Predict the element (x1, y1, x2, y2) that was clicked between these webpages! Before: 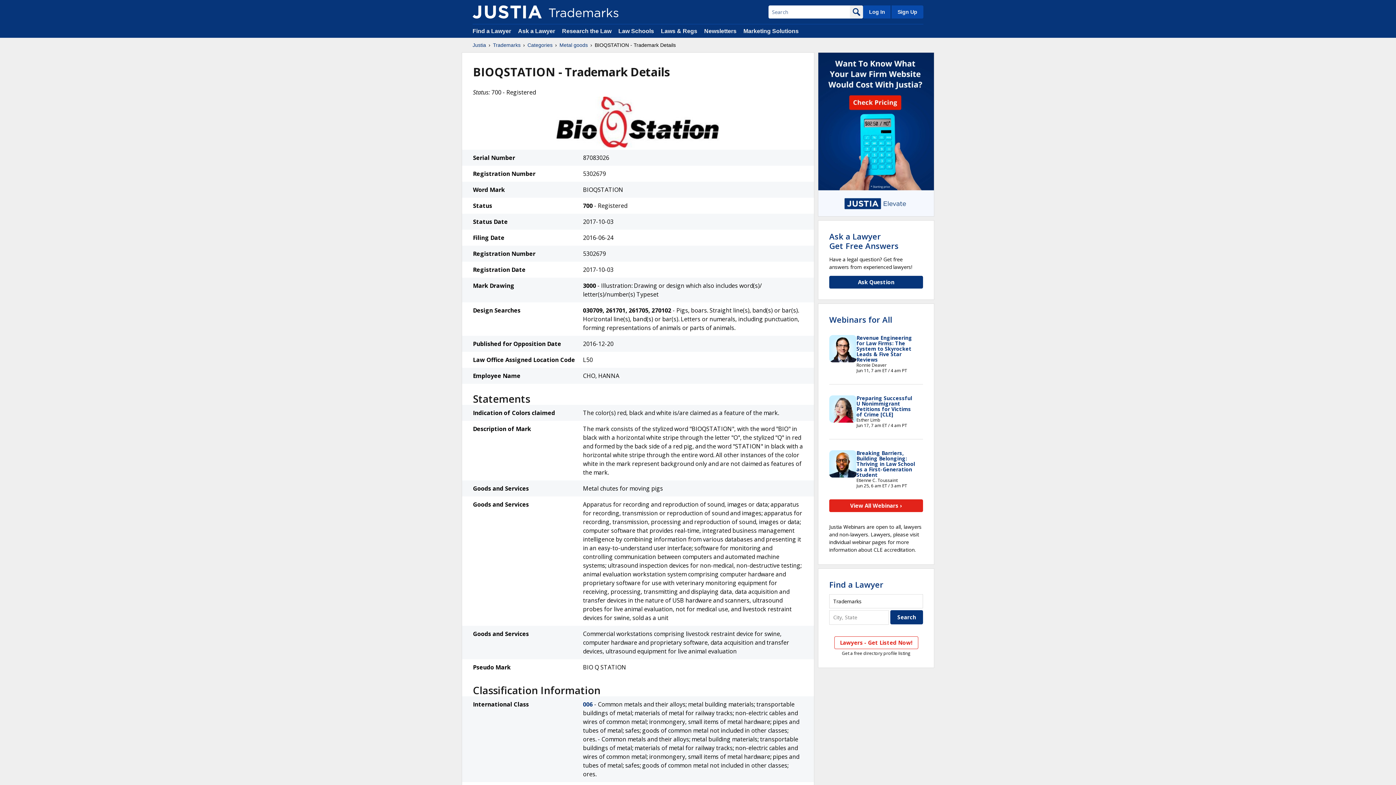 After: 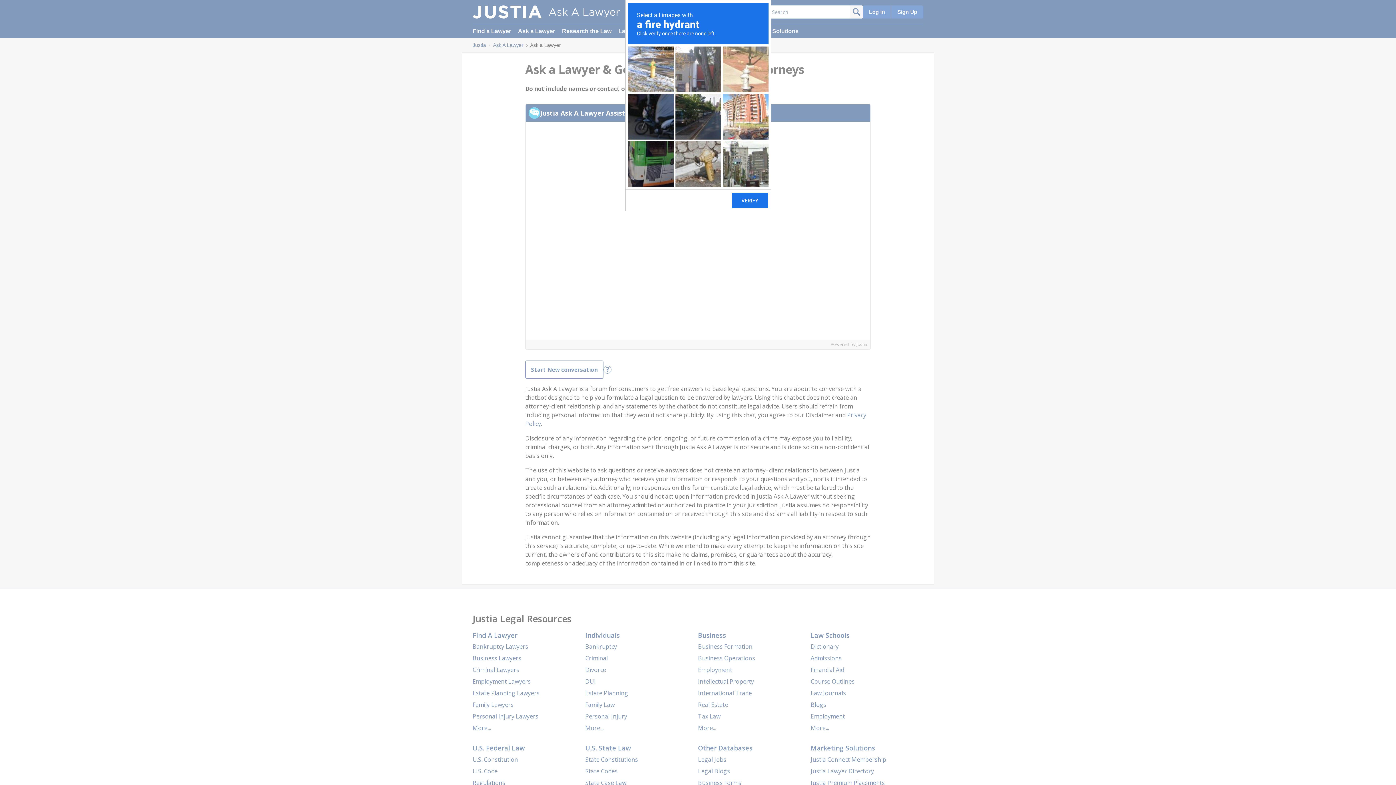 Action: bbox: (829, 276, 923, 288) label: Ask Question